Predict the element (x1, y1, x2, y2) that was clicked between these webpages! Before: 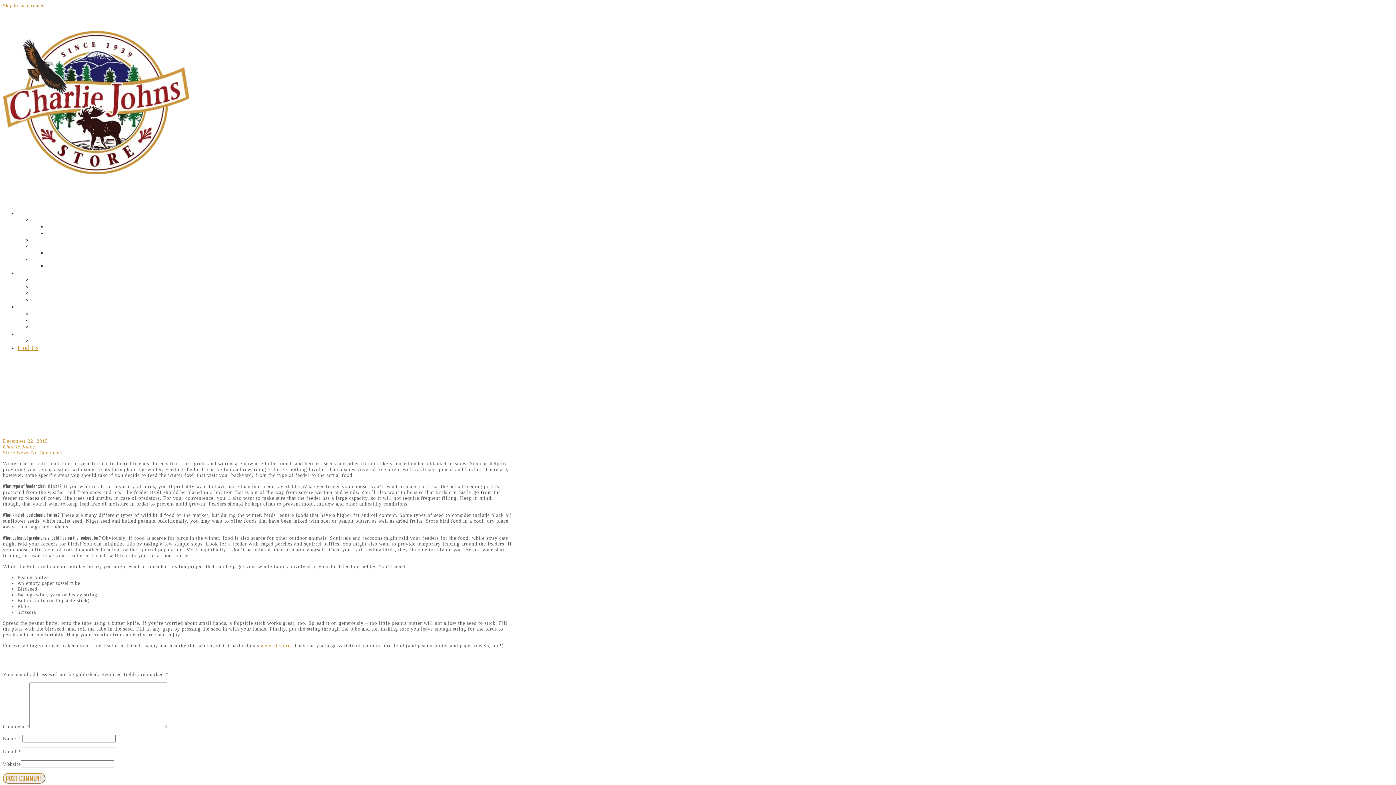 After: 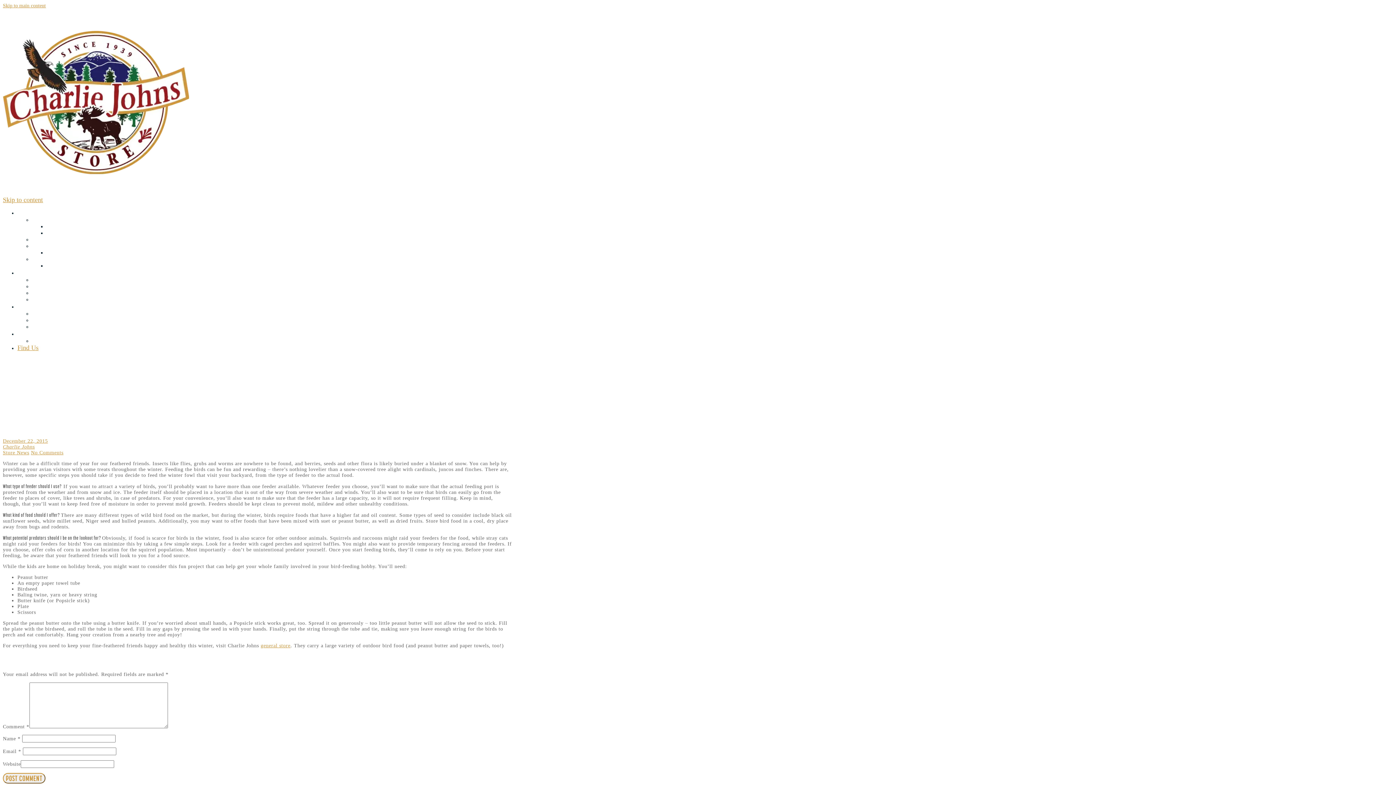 Action: bbox: (2, 196, 42, 203) label: Skip to content